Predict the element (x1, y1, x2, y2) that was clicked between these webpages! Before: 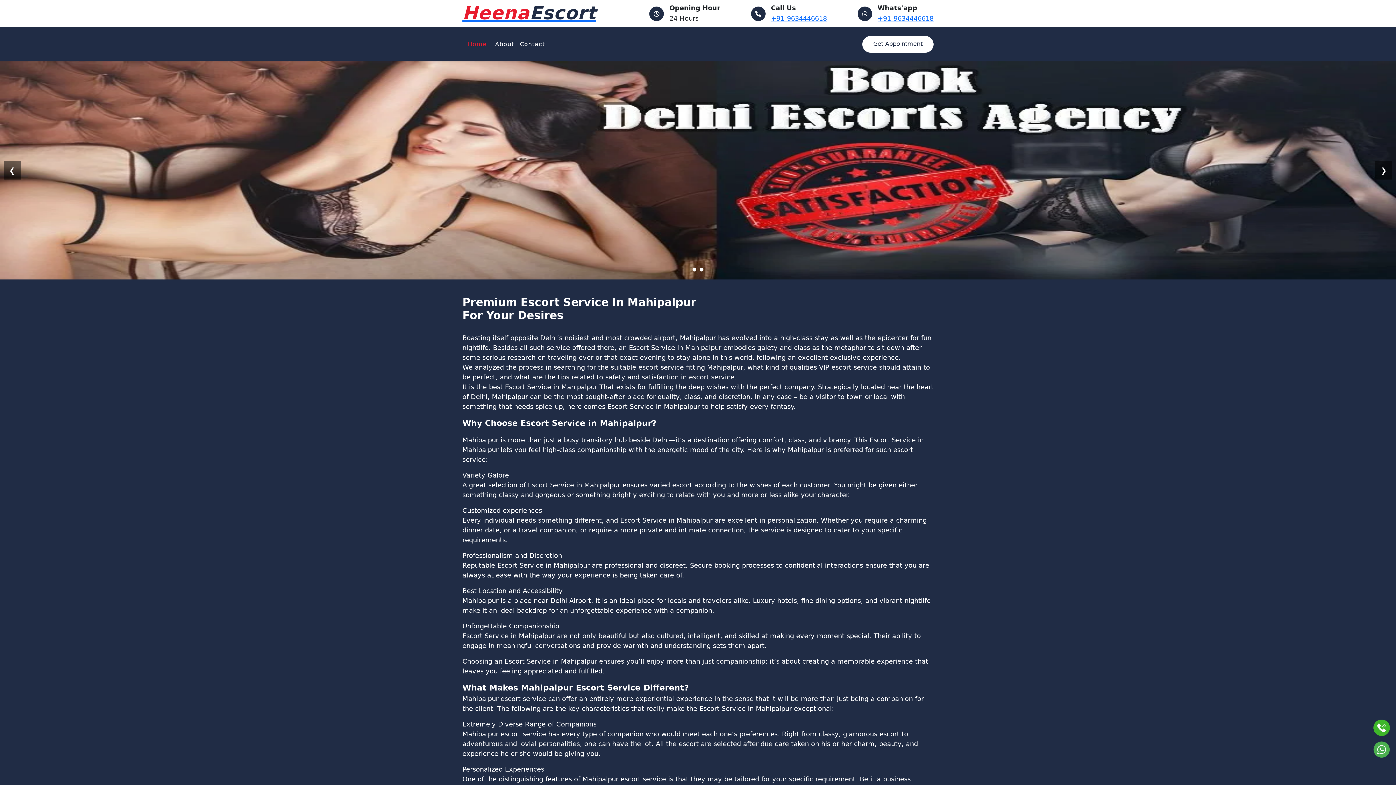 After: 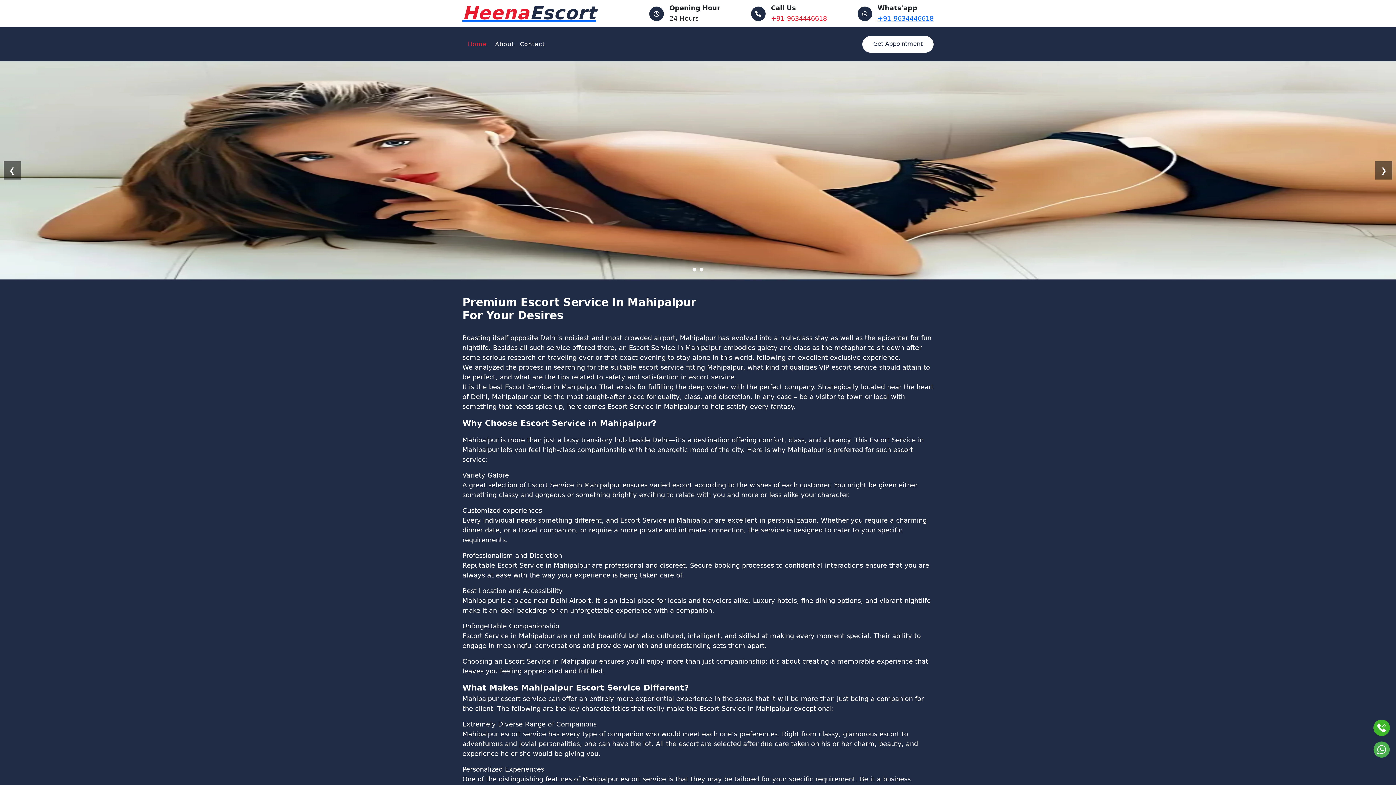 Action: bbox: (771, 14, 827, 22) label: +91-9634446618